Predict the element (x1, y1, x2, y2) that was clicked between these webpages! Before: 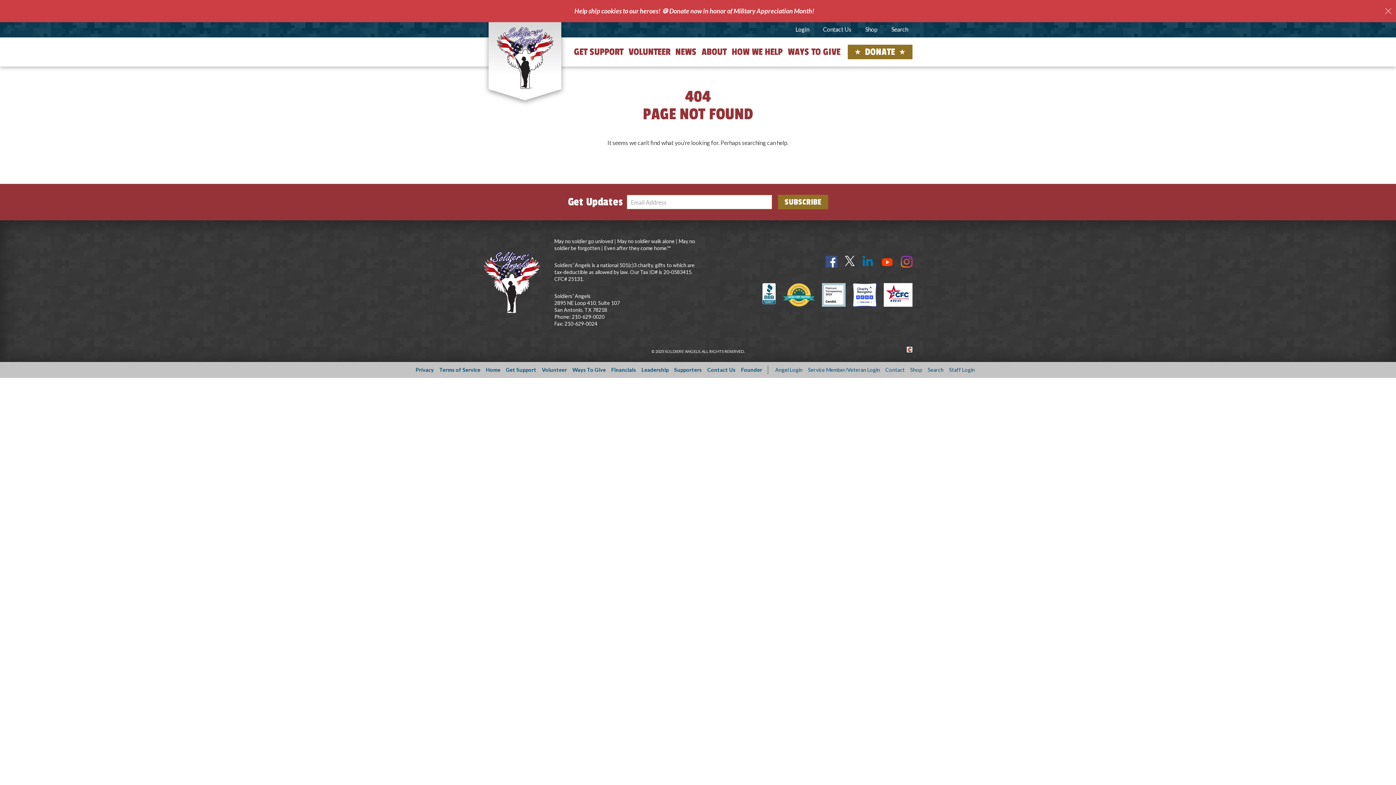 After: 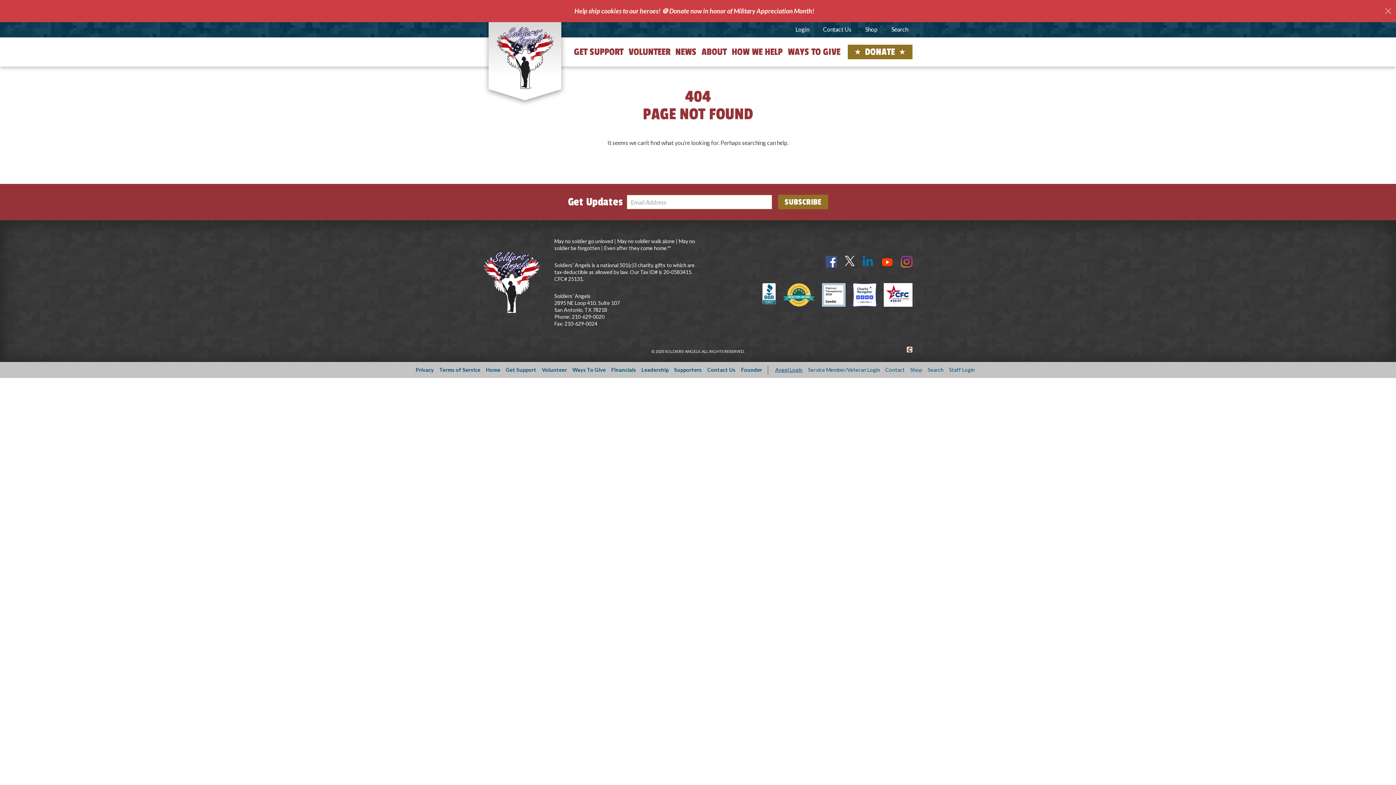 Action: bbox: (775, 366, 802, 373) label: Angel Login